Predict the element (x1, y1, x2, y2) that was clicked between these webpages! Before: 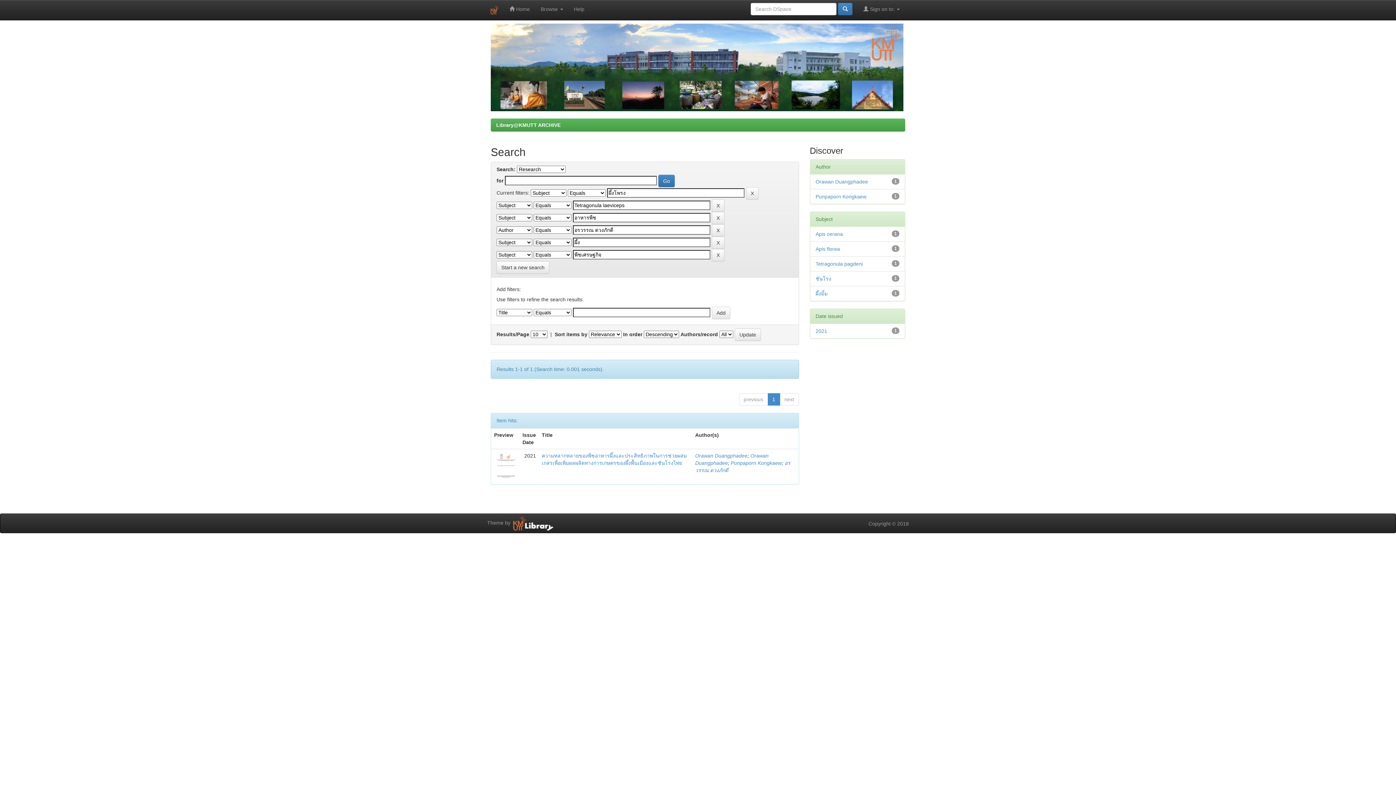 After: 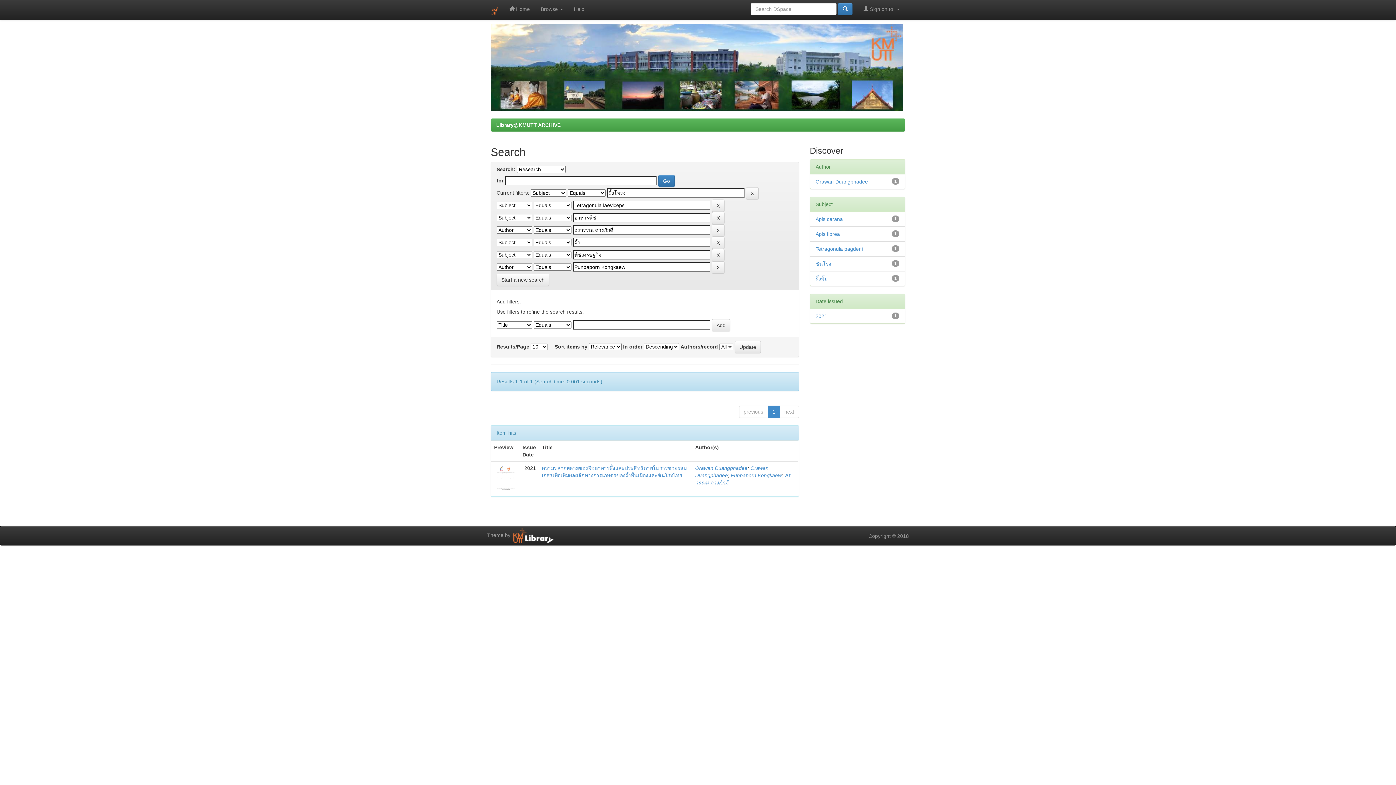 Action: label: Punpaporn Kongkaew bbox: (815, 193, 866, 199)